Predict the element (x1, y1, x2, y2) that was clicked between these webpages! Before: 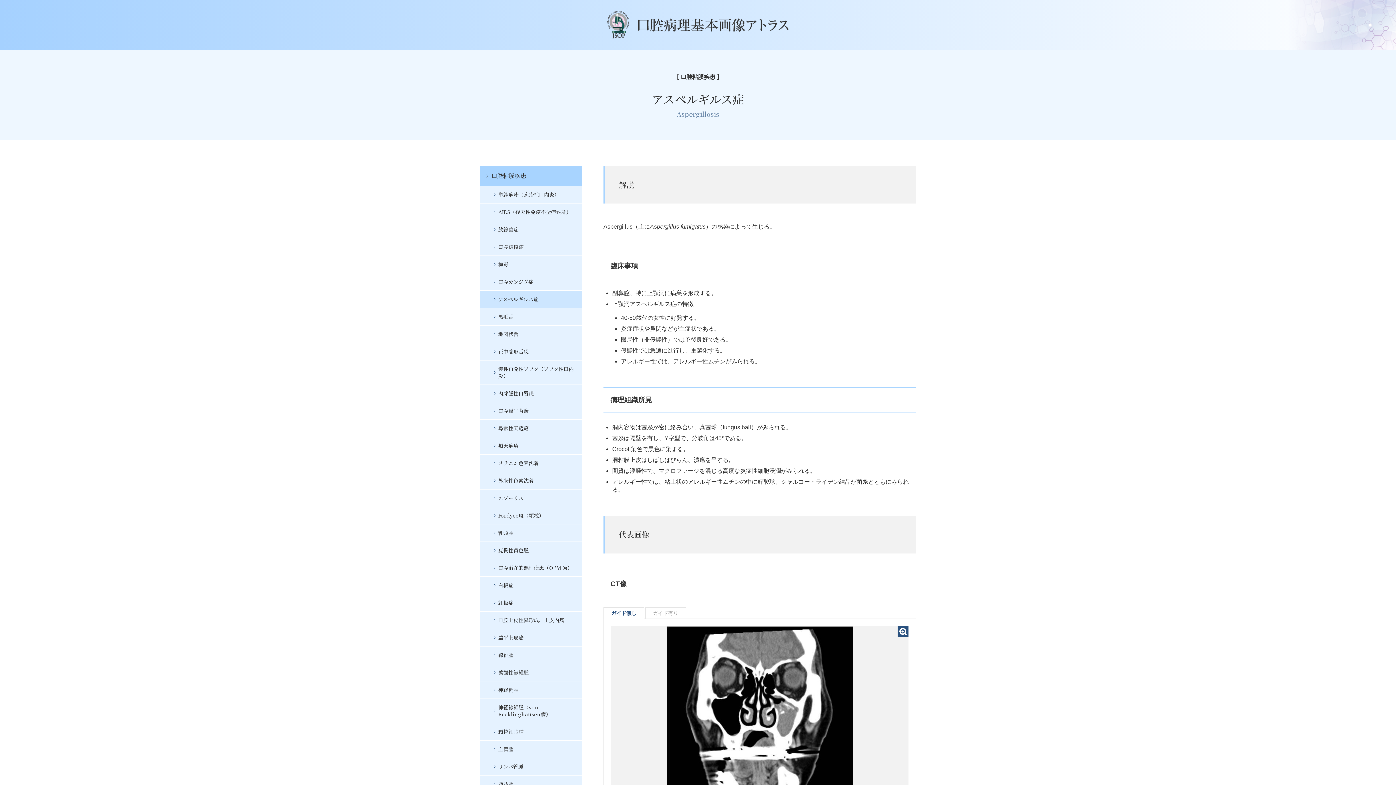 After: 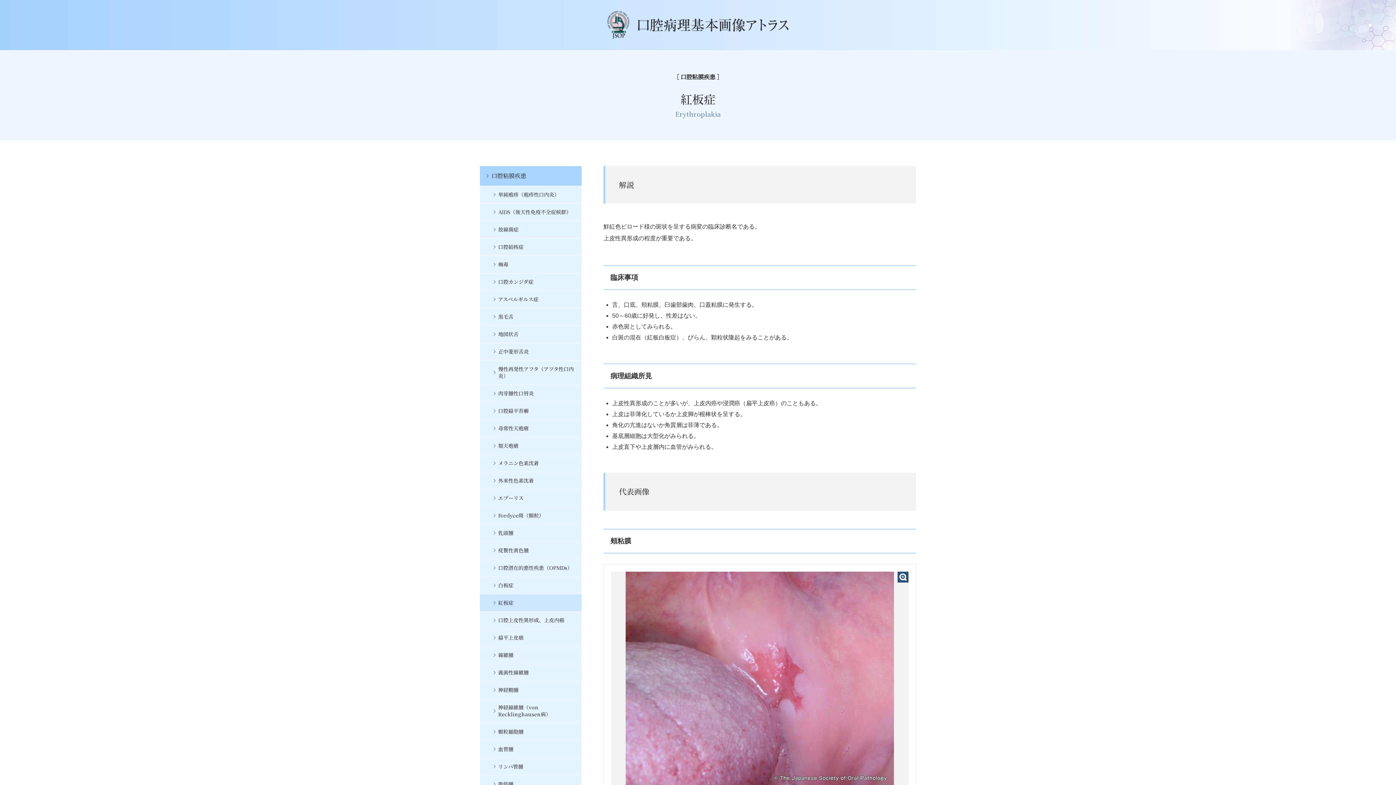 Action: label: 紅板症 bbox: (480, 594, 581, 611)